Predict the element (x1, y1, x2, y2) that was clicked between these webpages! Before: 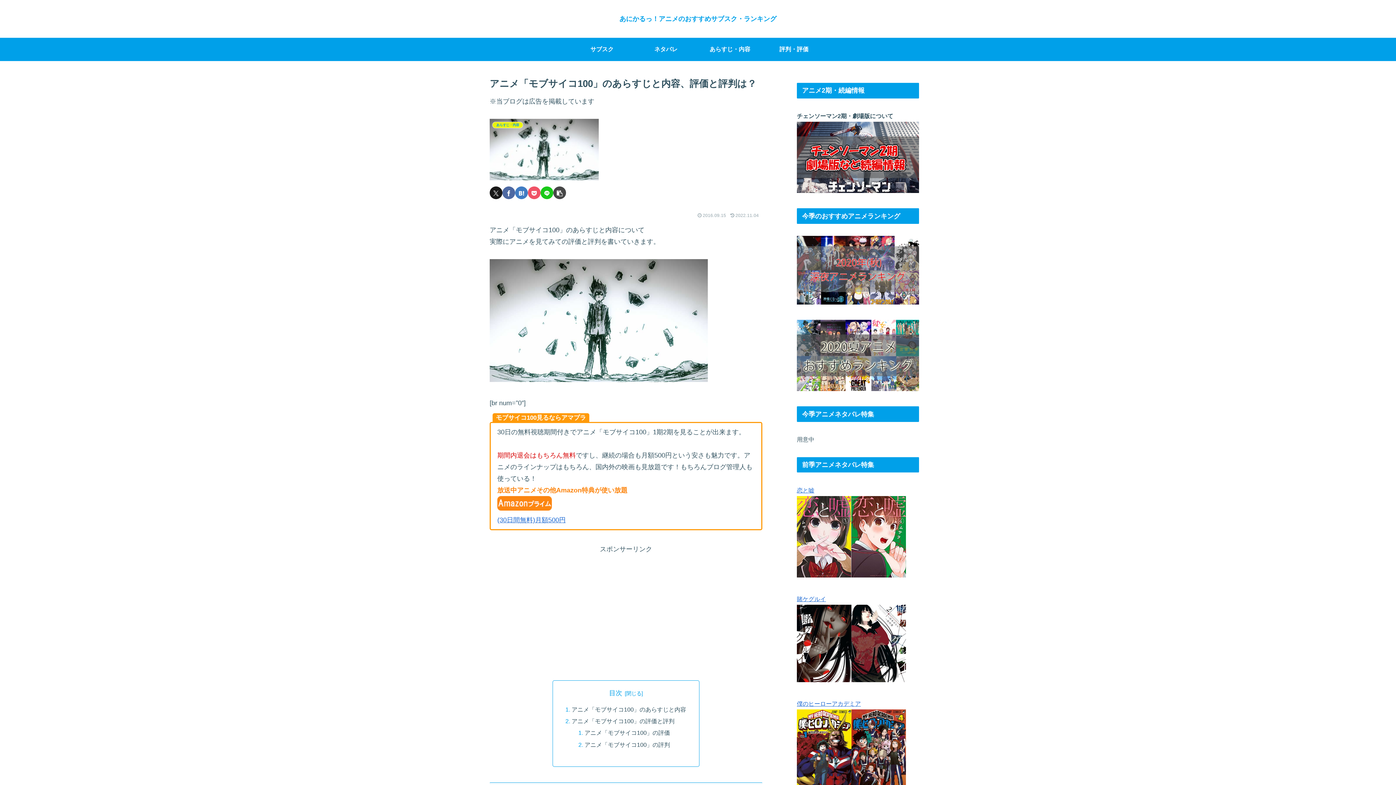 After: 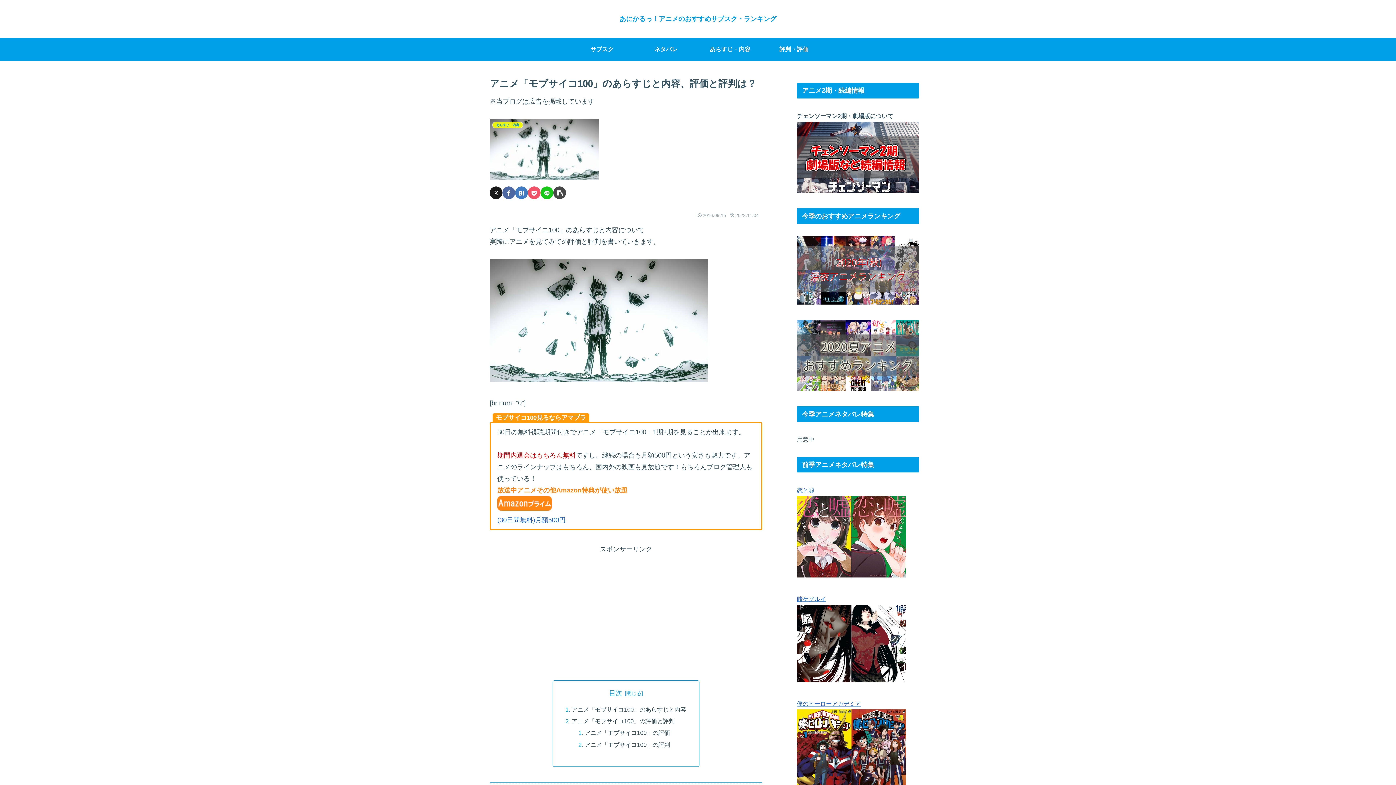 Action: bbox: (540, 186, 553, 199) label: LINEでシェア